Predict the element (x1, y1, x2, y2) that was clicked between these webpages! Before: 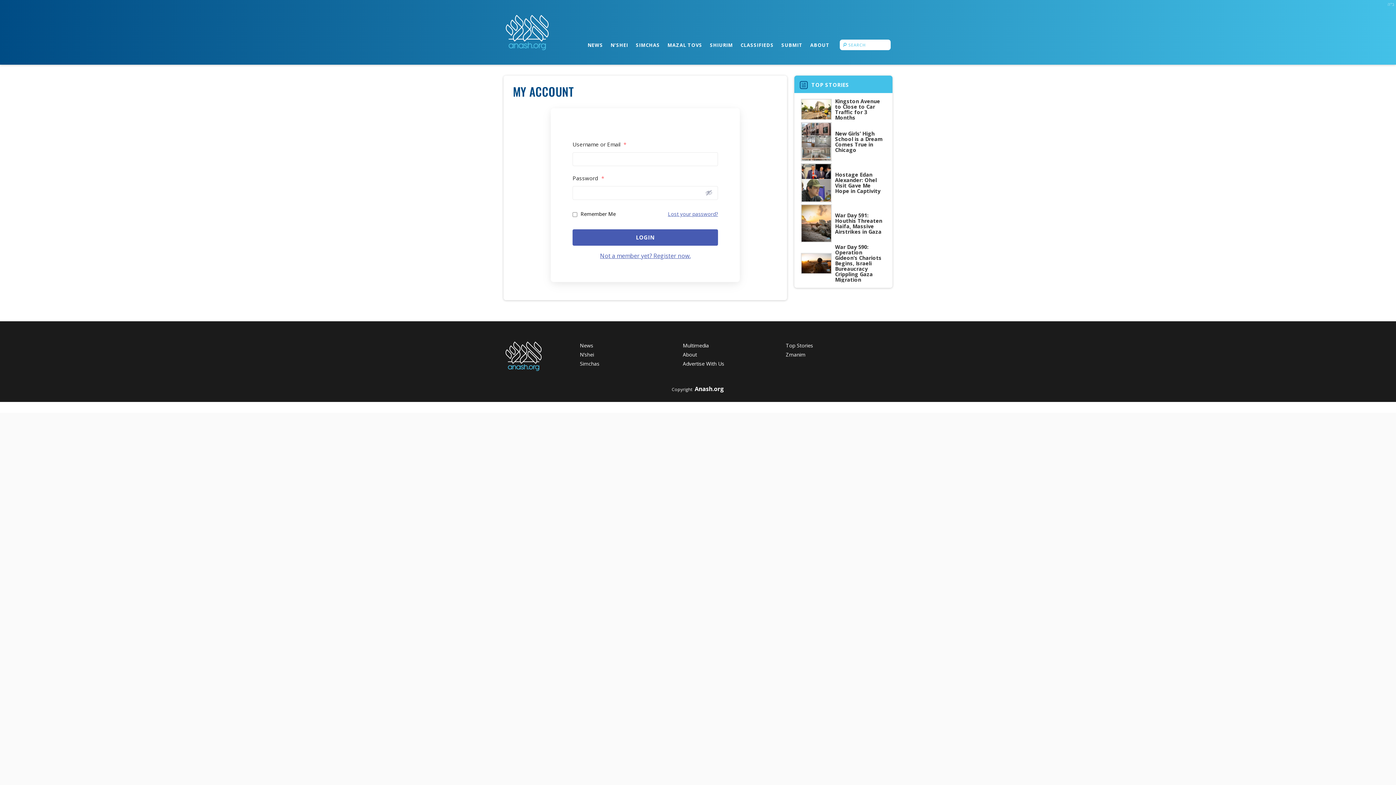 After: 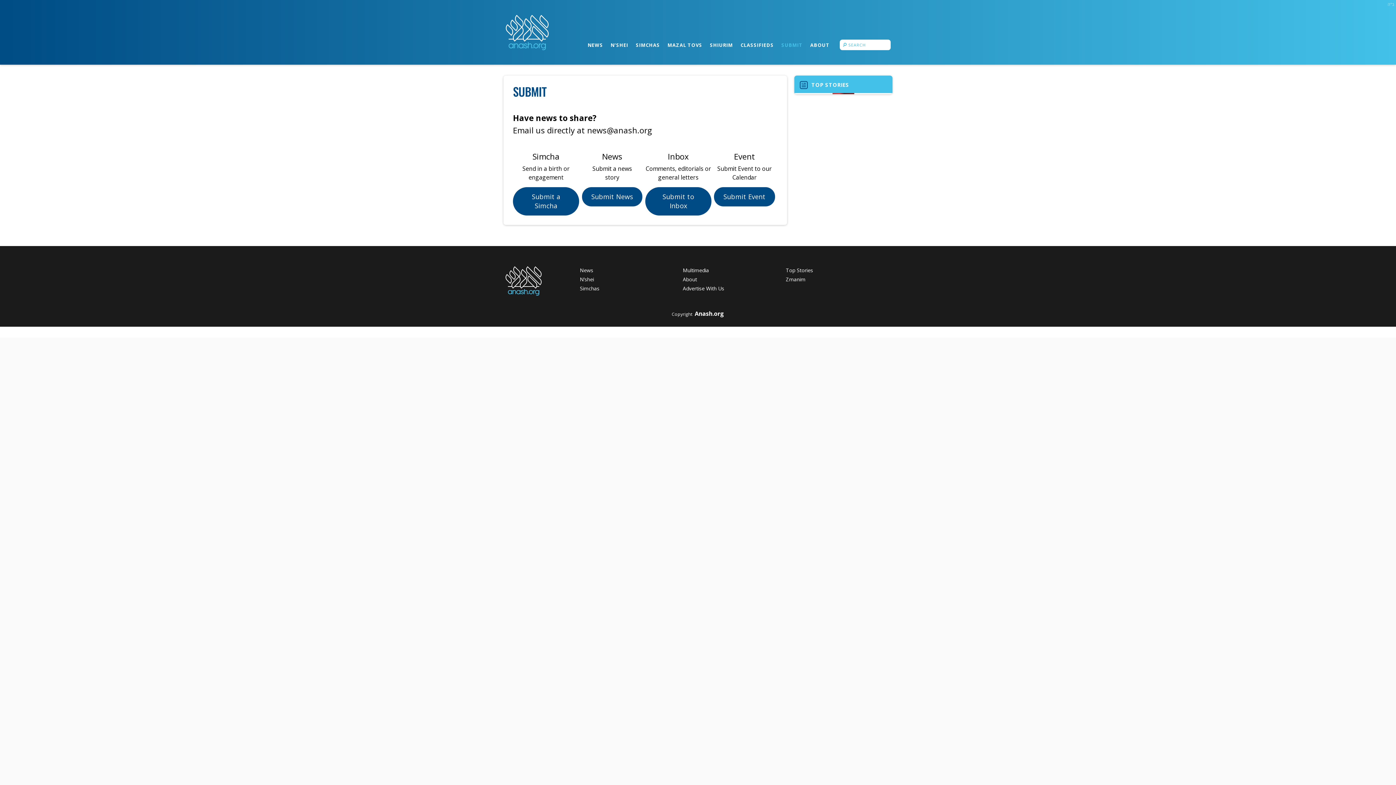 Action: label: SUBMIT bbox: (780, 39, 803, 50)